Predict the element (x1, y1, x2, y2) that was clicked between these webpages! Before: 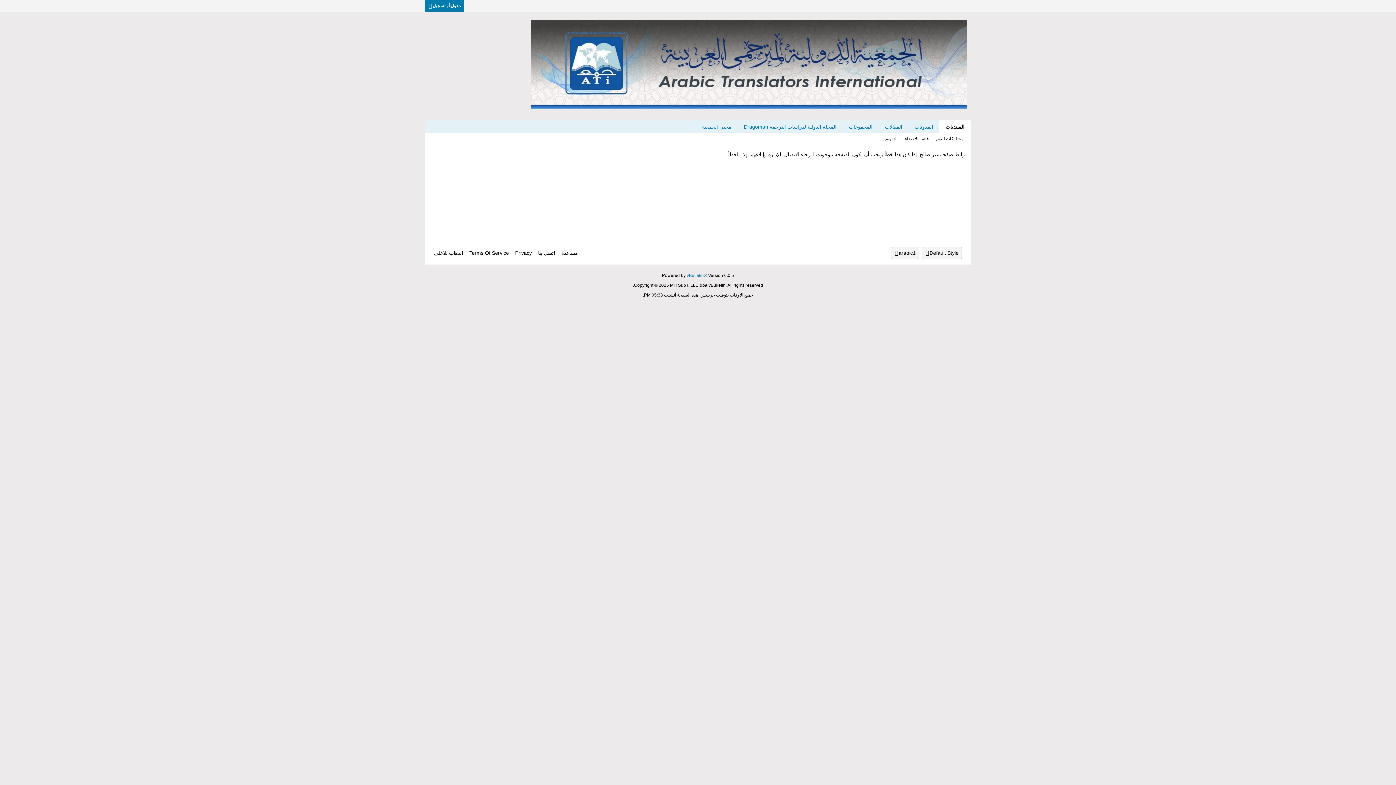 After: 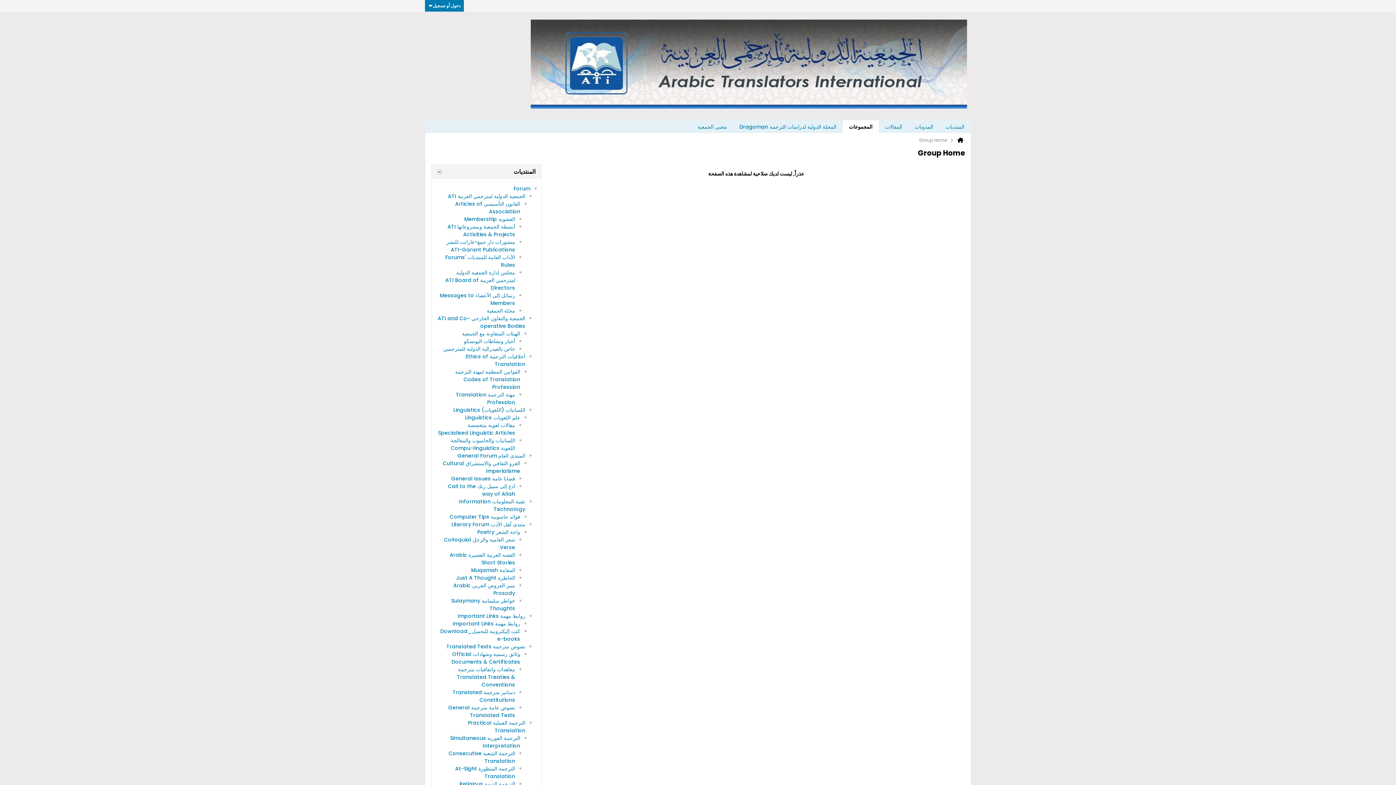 Action: bbox: (842, 120, 878, 133) label: المجموعات